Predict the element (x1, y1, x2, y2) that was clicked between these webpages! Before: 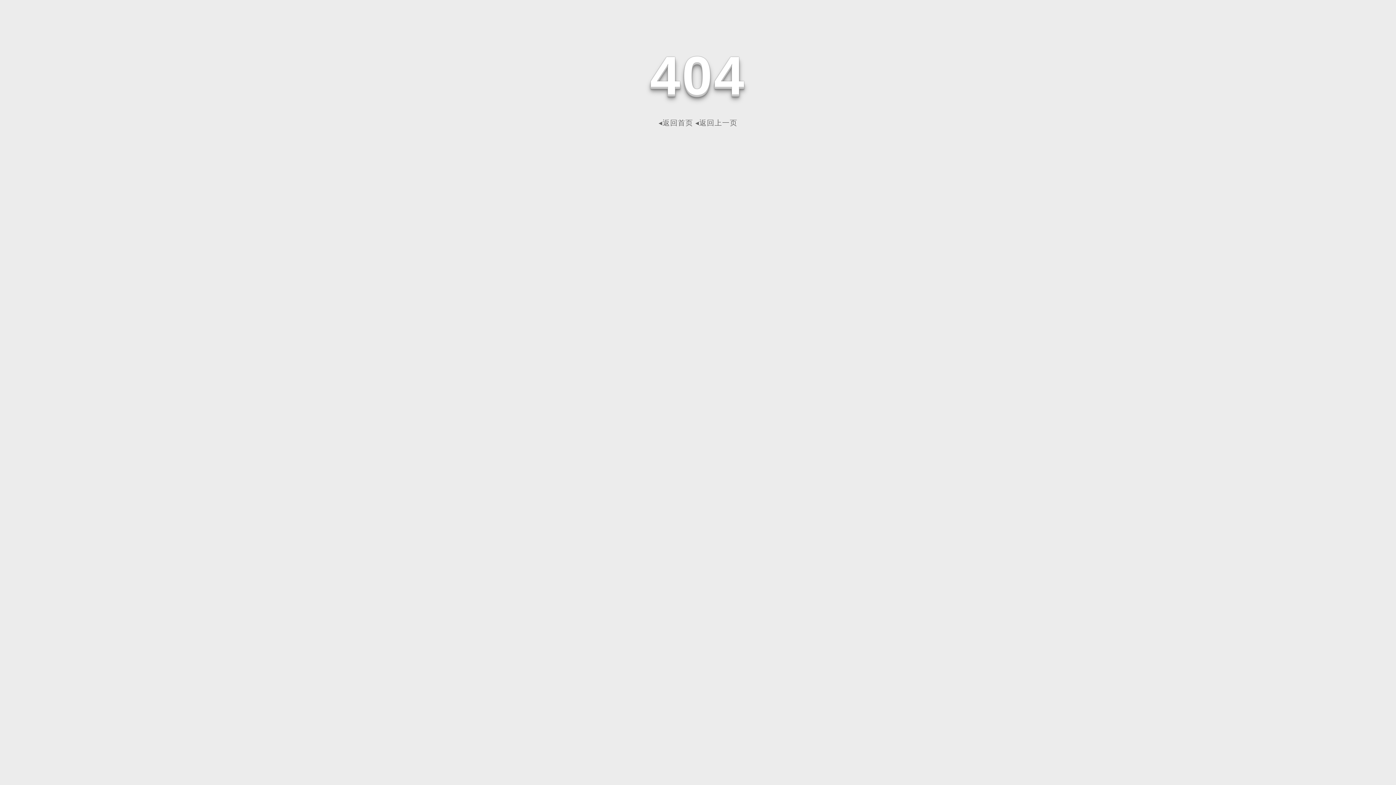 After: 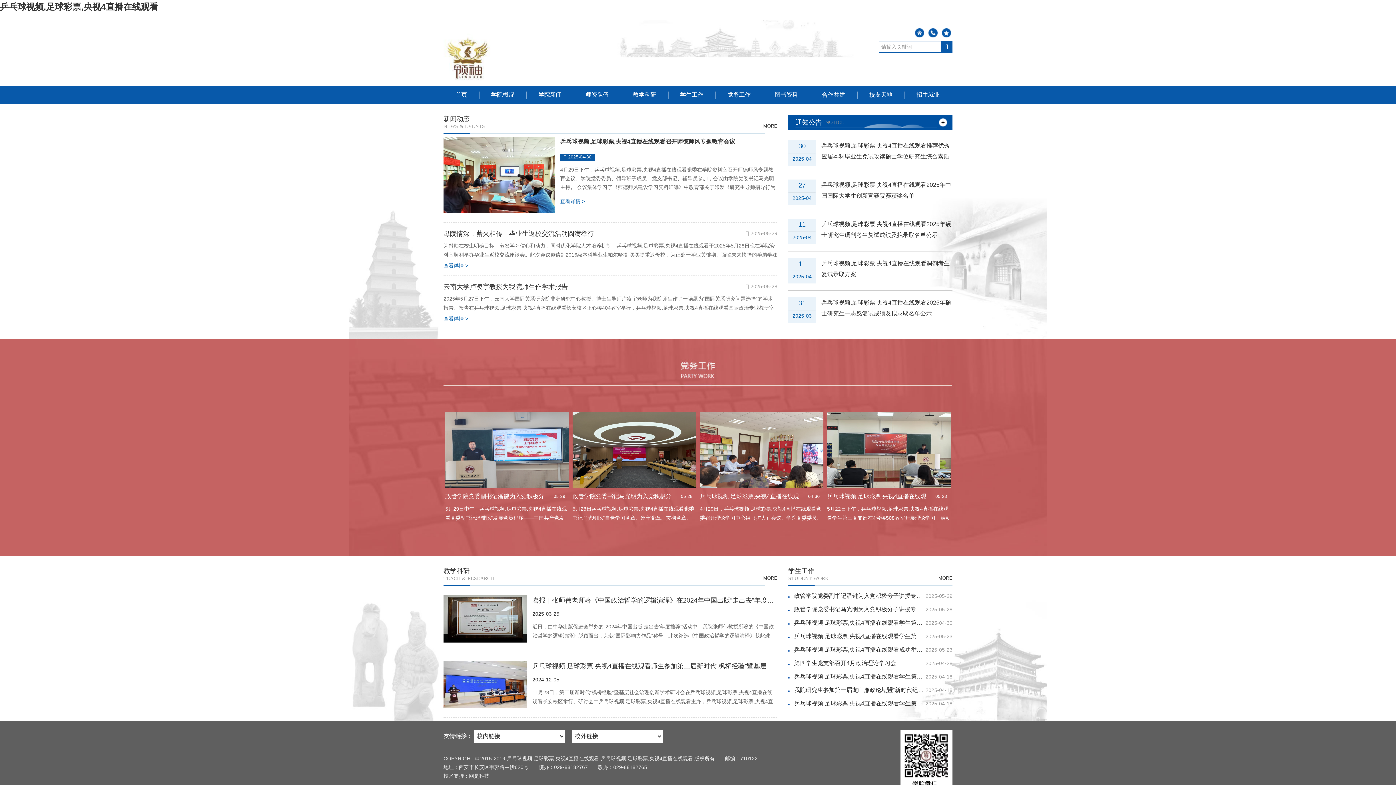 Action: label: ◂返回首页 bbox: (658, 118, 693, 126)